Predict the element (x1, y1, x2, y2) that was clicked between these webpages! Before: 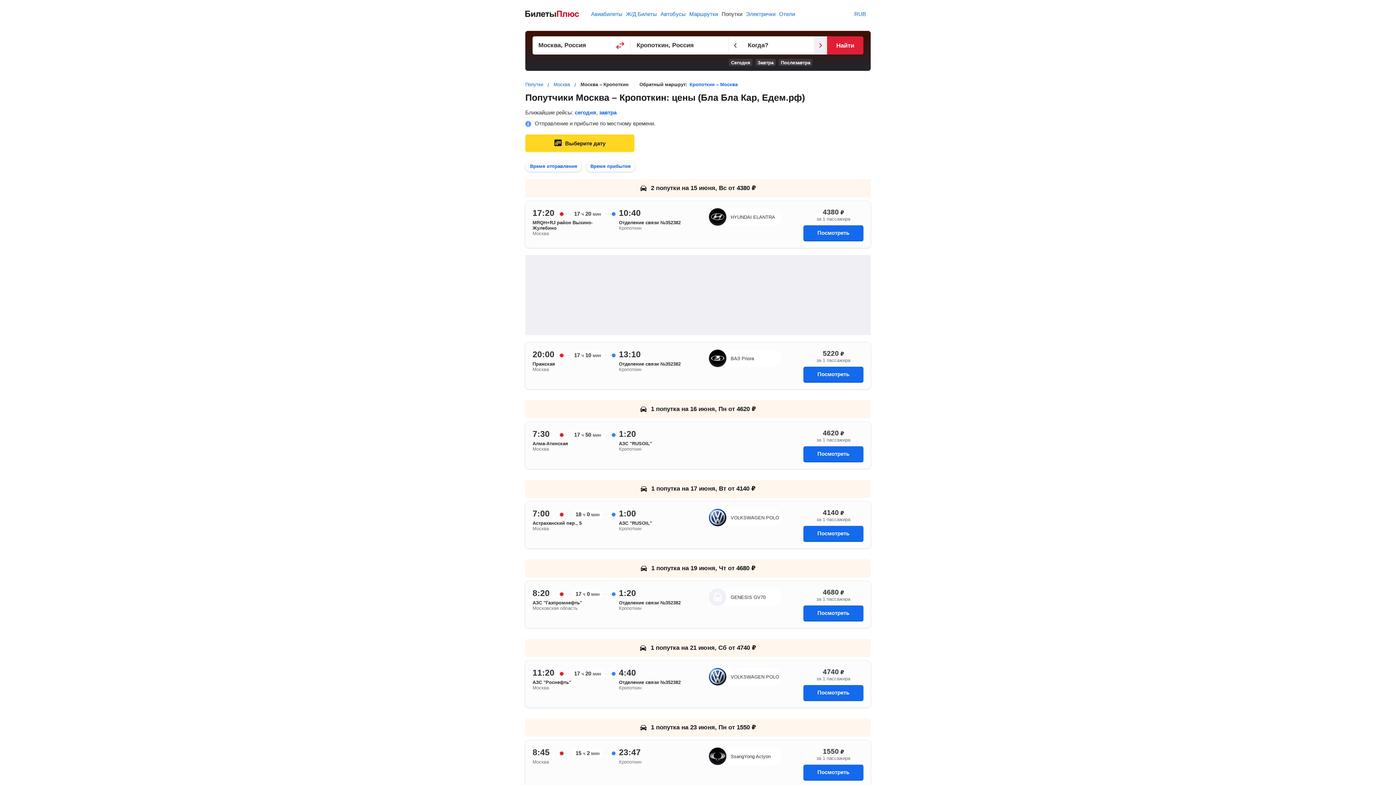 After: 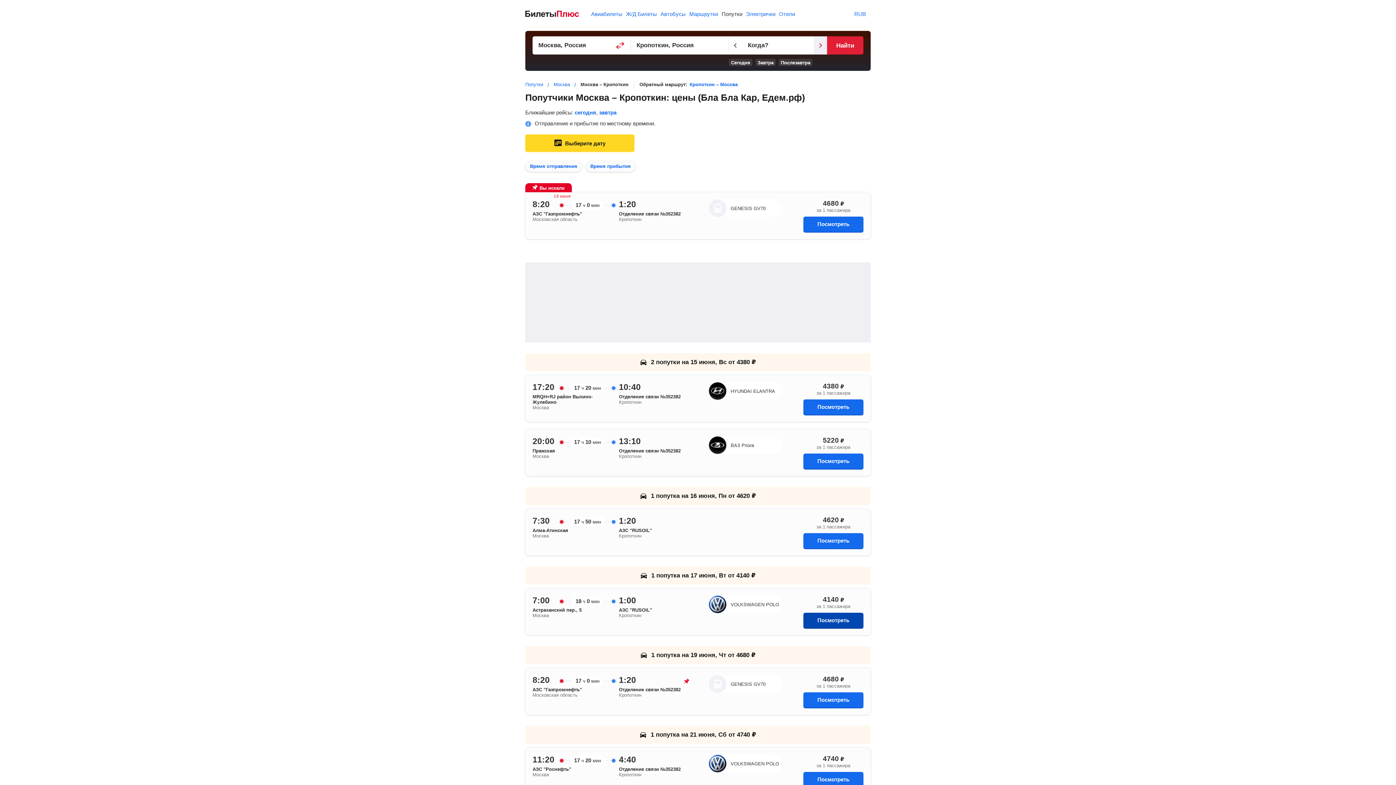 Action: label: Посмотреть bbox: (803, 605, 863, 621)